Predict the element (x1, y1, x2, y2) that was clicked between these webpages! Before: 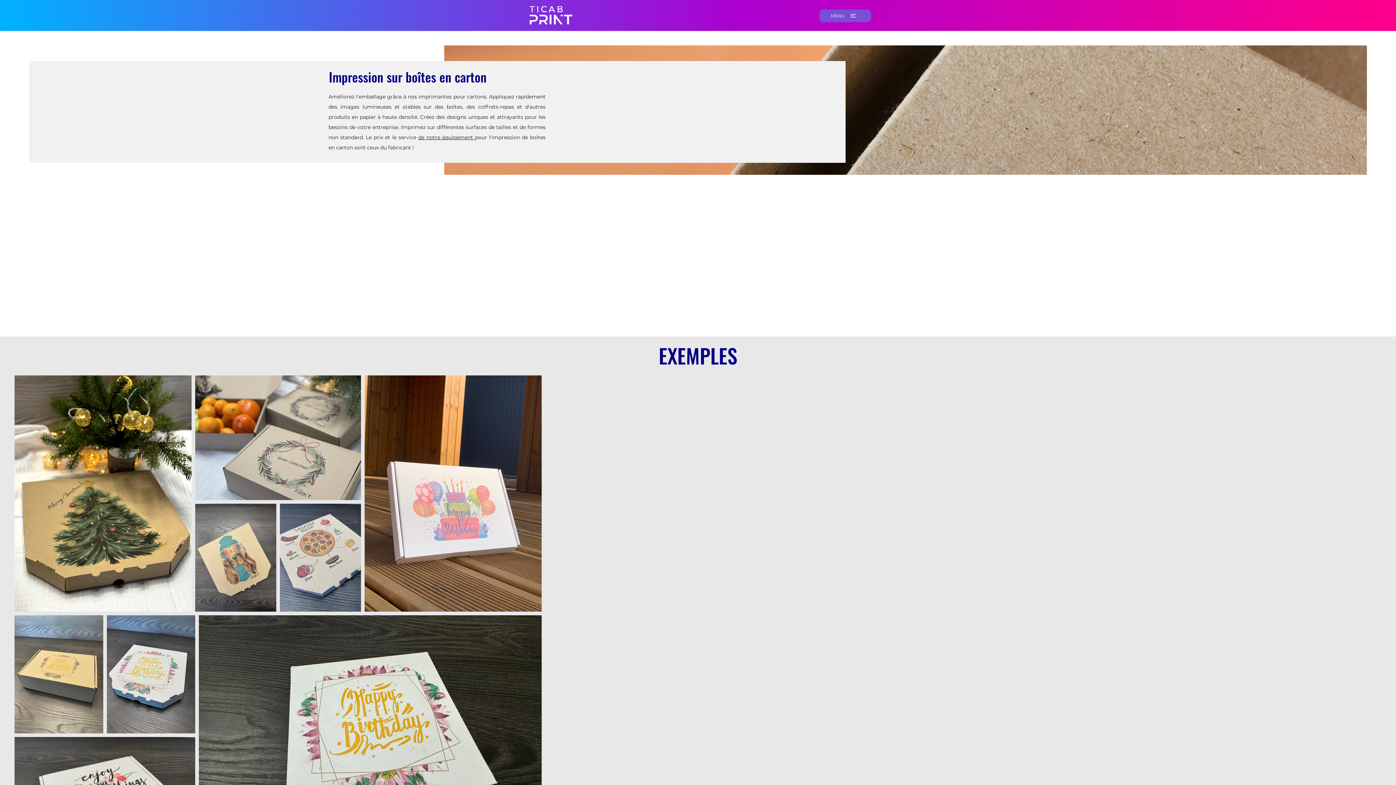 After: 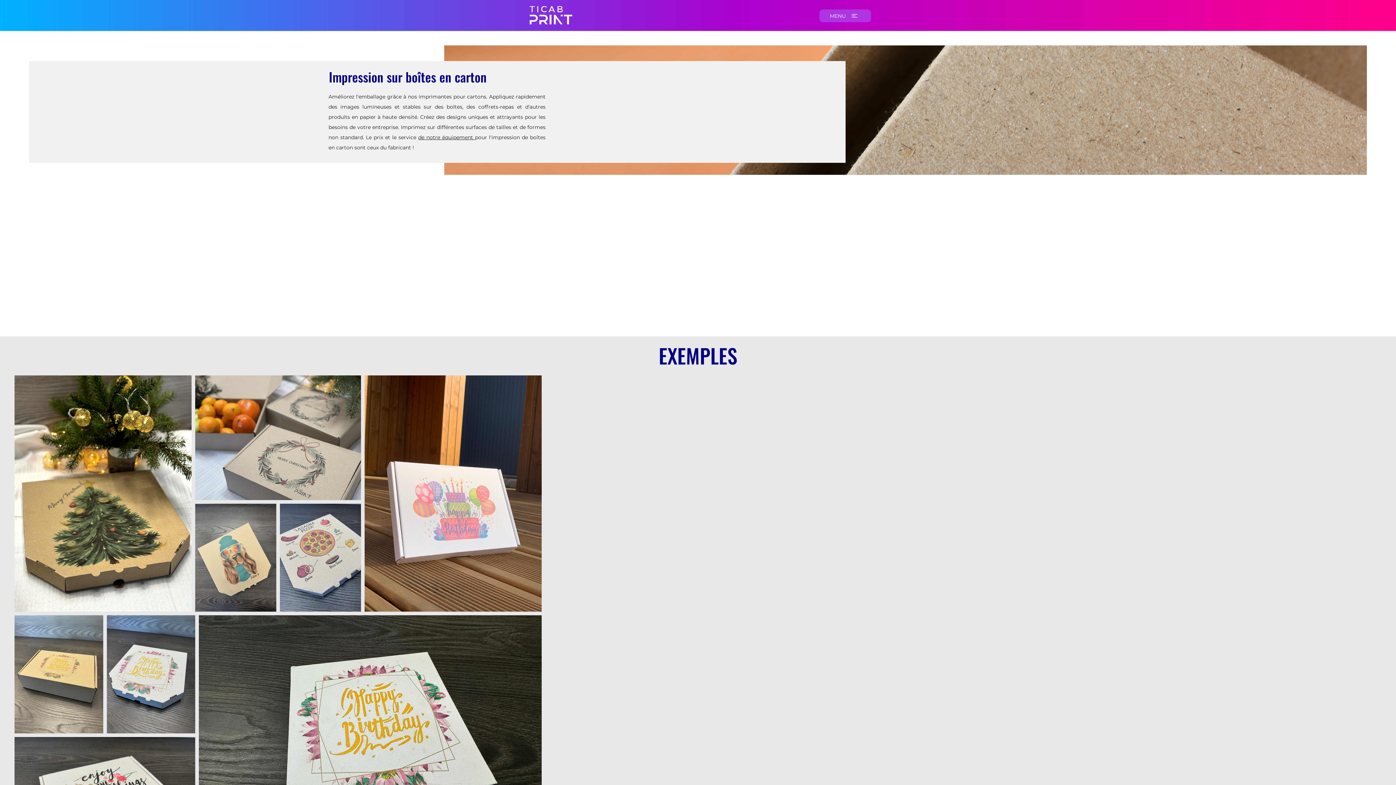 Action: bbox: (819, 9, 871, 22) label: MENU